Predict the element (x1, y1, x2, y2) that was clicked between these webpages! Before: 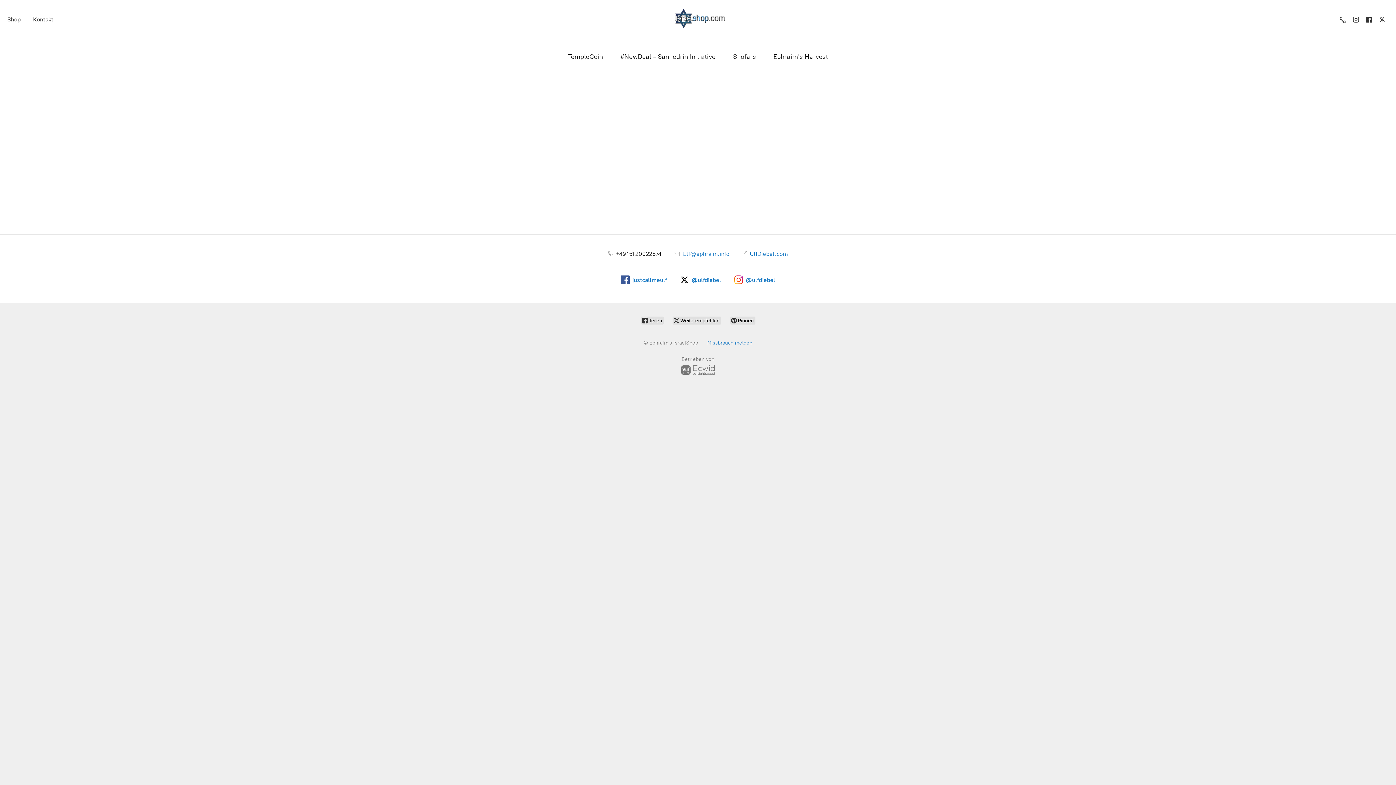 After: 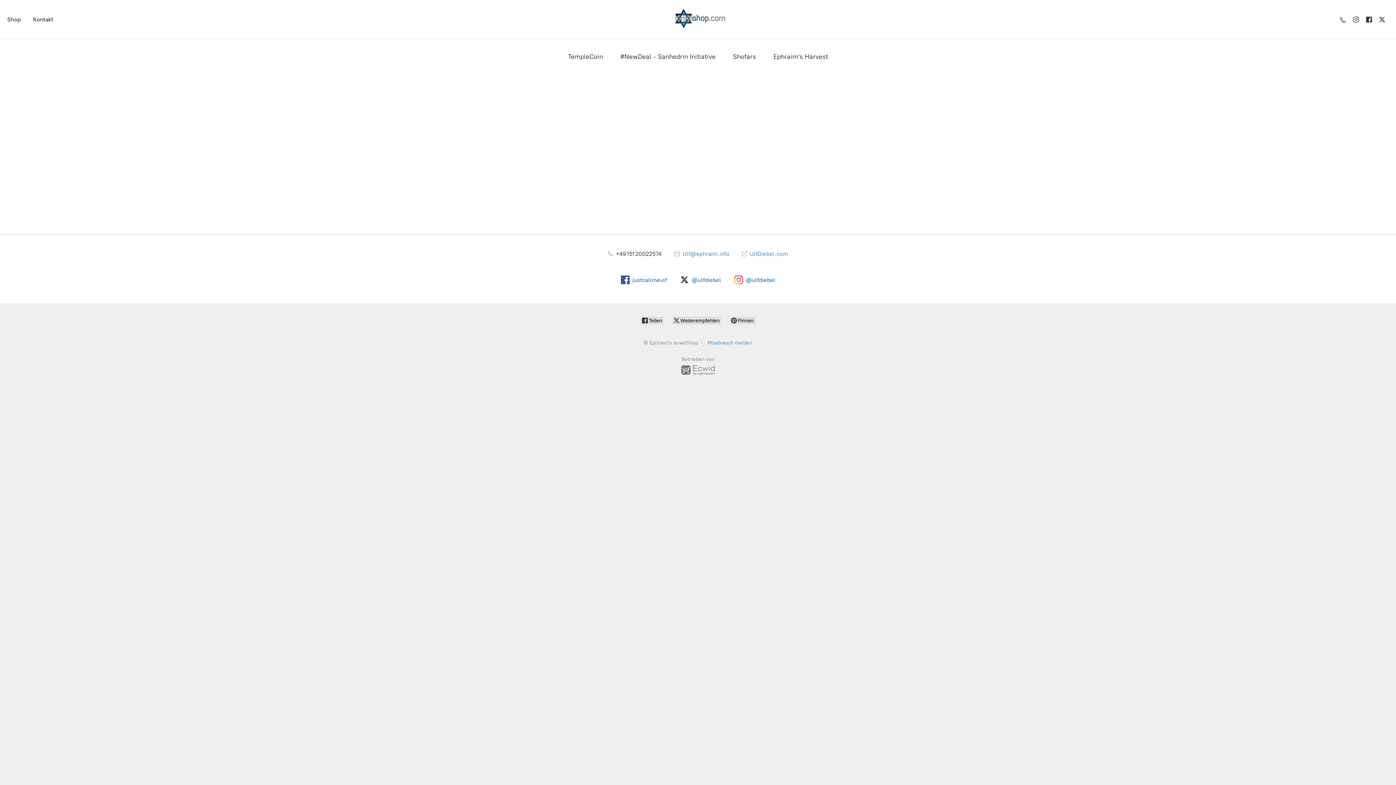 Action: bbox: (659, 3, 736, 35) label: Ephraim's IsraelShop